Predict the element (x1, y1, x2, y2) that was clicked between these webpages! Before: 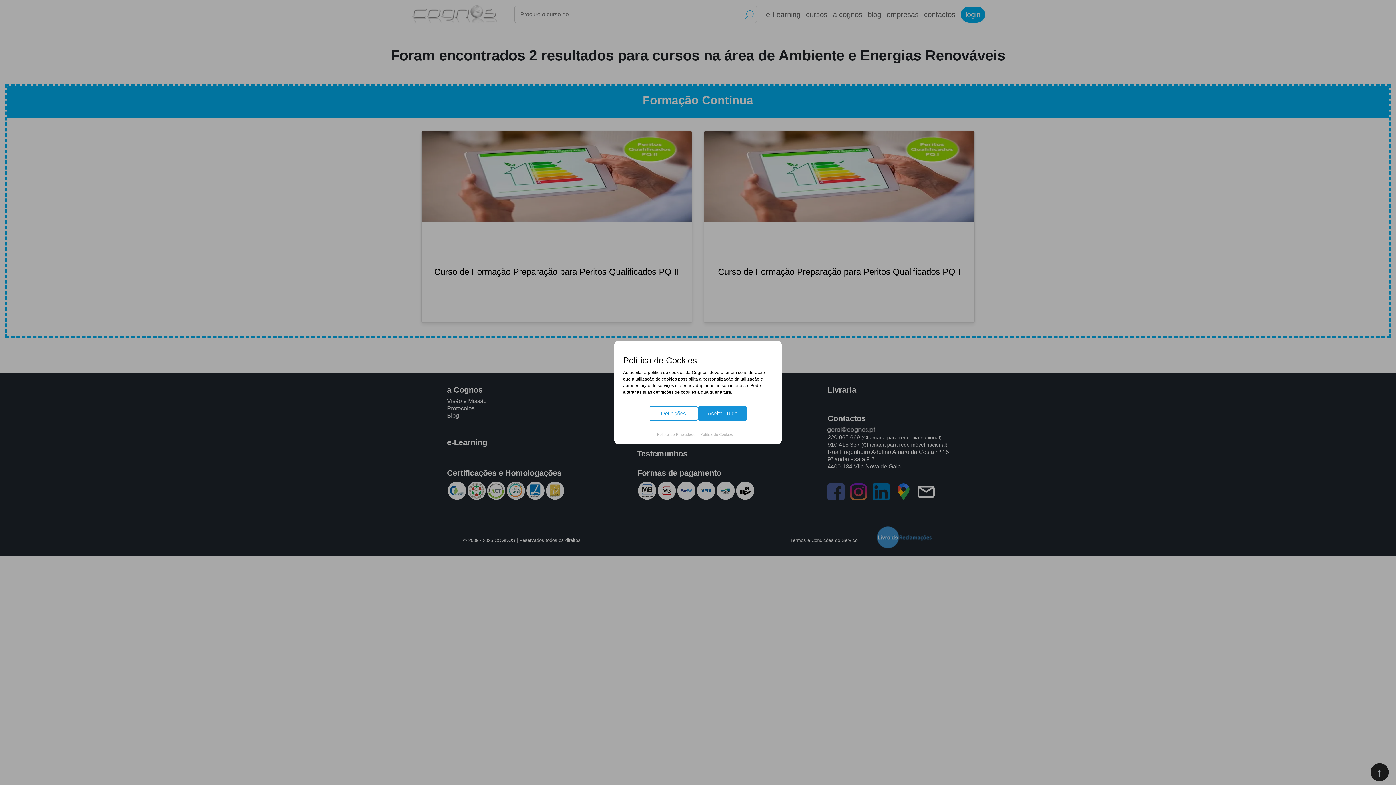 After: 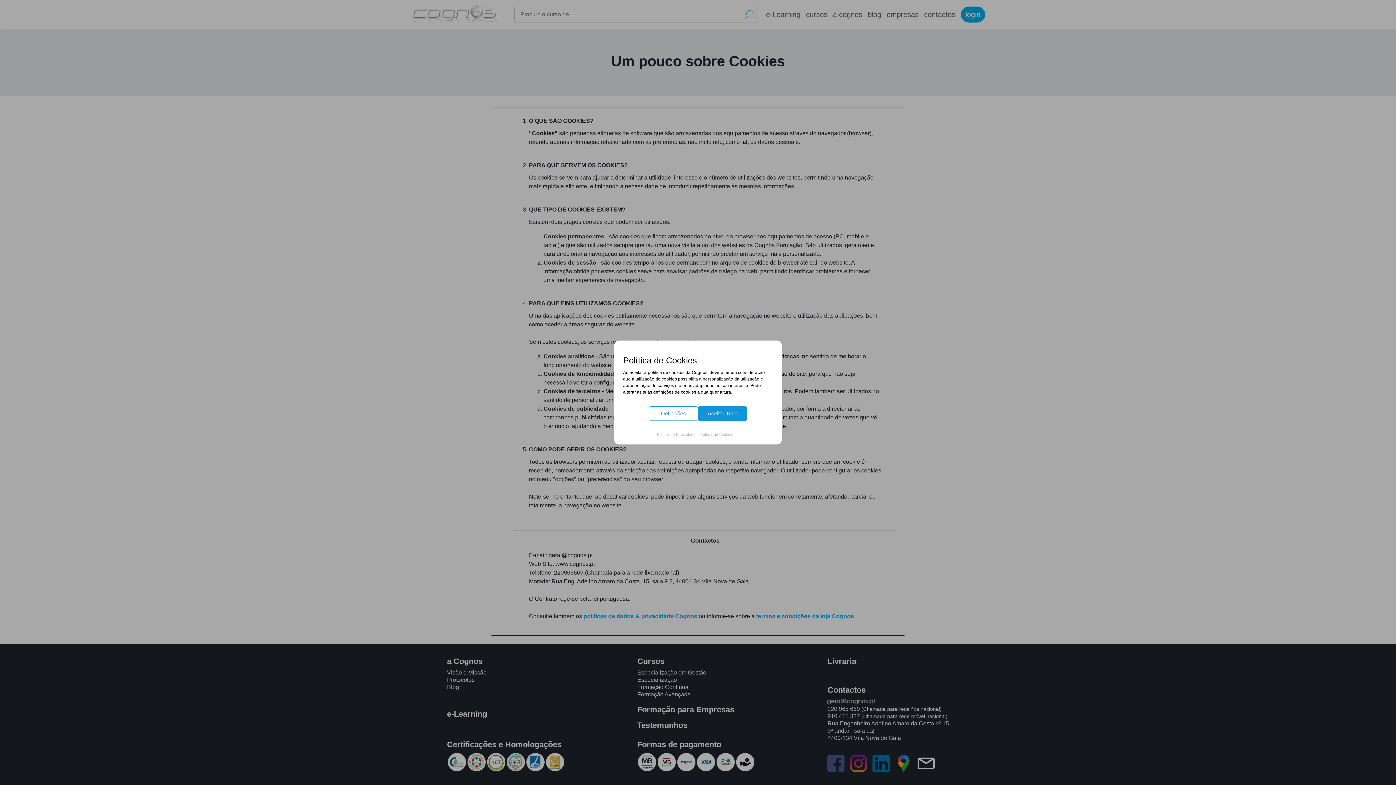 Action: bbox: (698, 432, 734, 436) label: Política de Cookies